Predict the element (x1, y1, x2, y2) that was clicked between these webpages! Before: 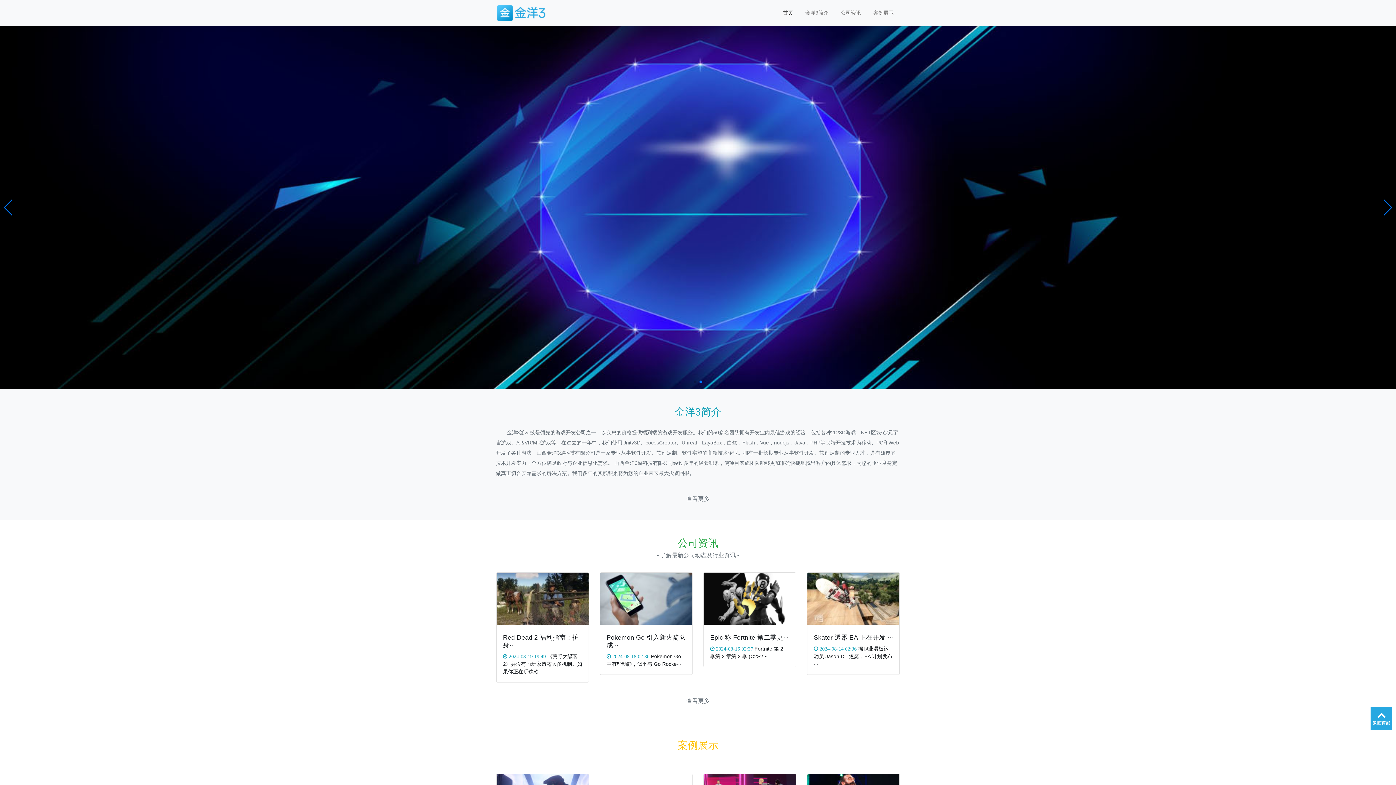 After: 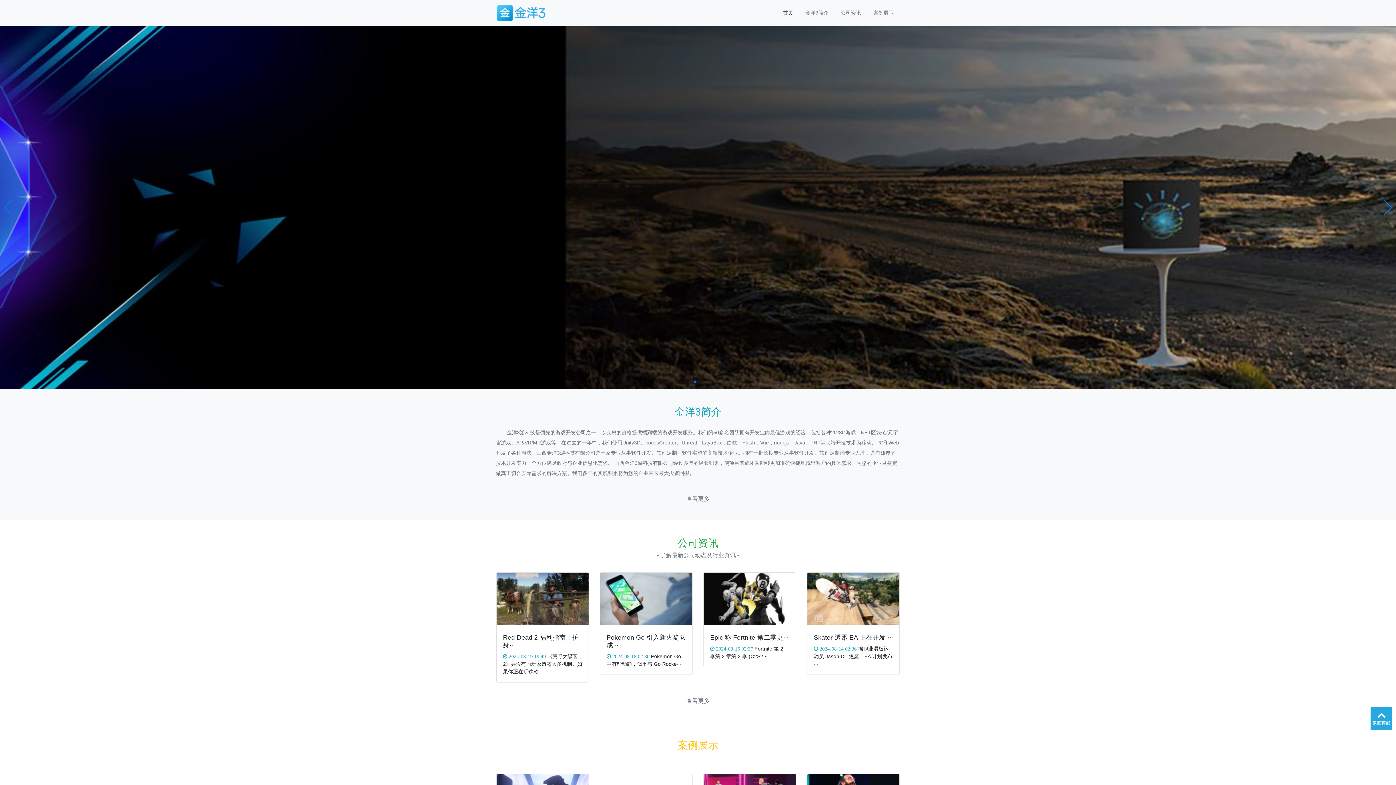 Action: bbox: (3, 199, 13, 215) label: Previous slide